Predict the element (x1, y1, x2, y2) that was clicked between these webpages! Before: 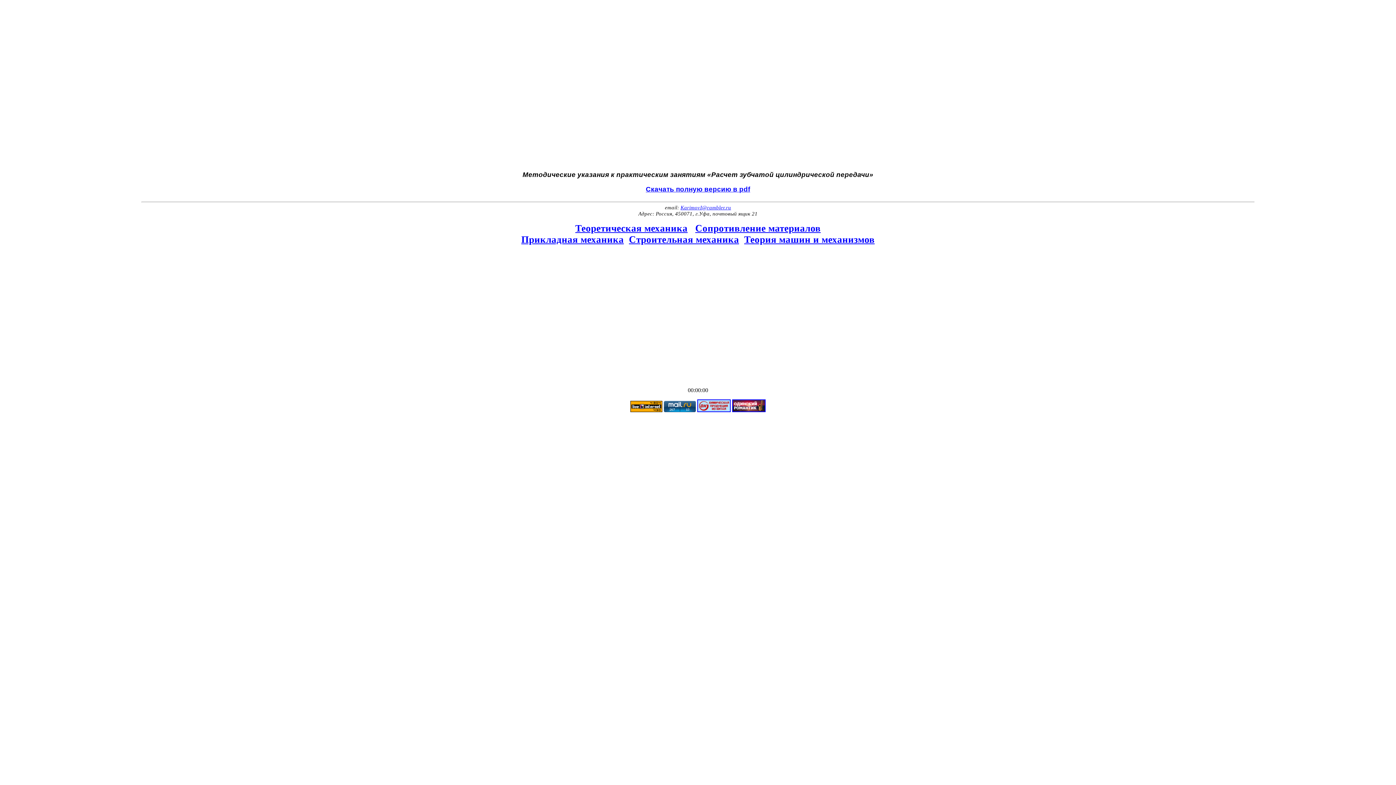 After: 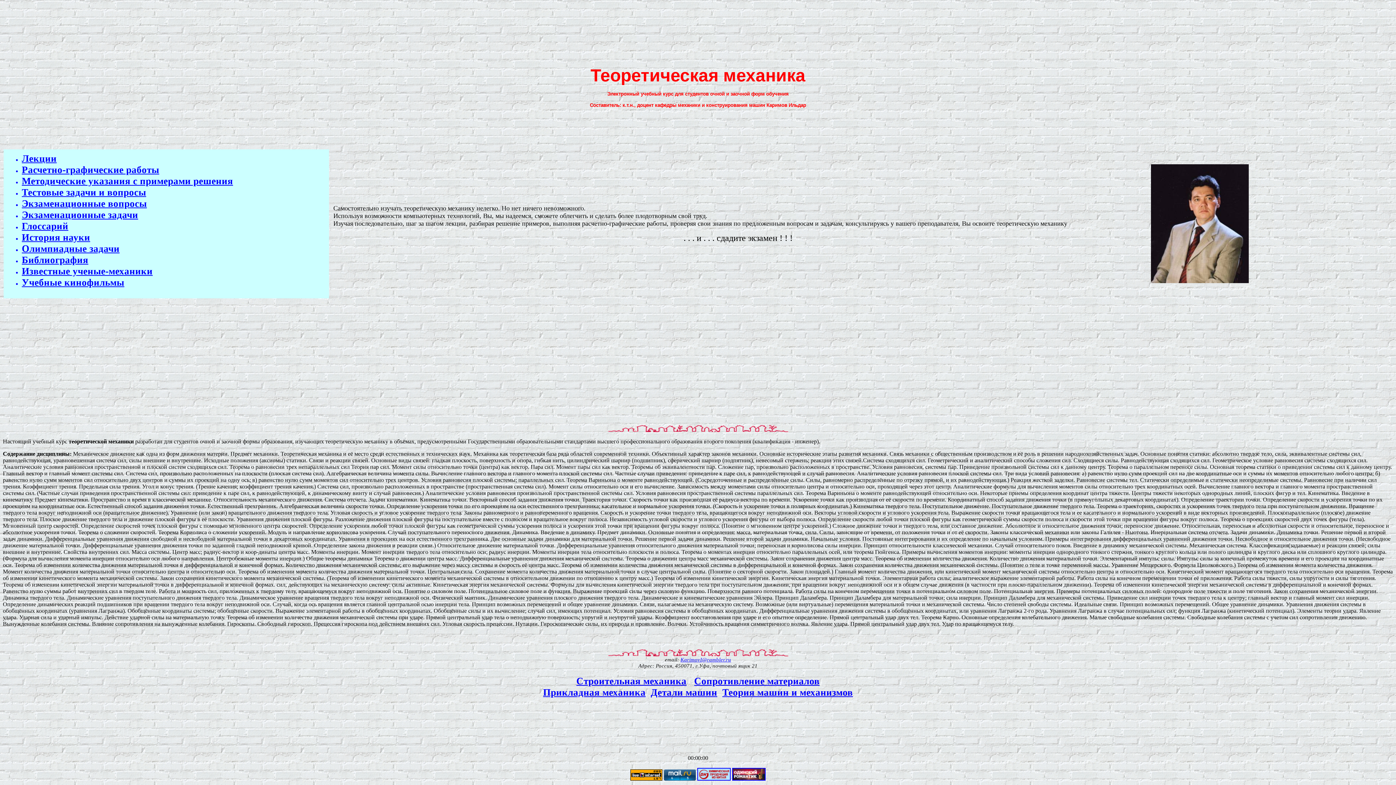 Action: bbox: (575, 223, 687, 233) label: Теоретическая механика